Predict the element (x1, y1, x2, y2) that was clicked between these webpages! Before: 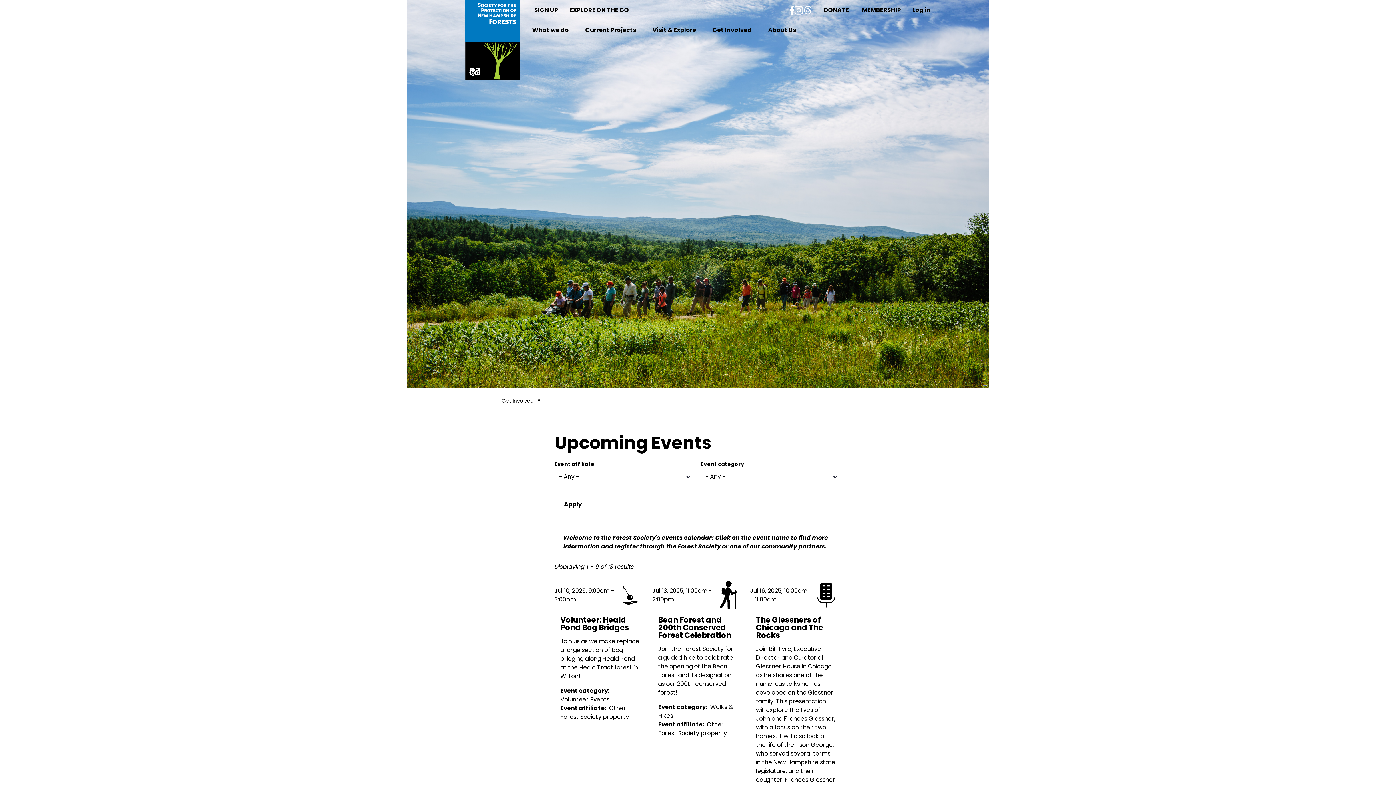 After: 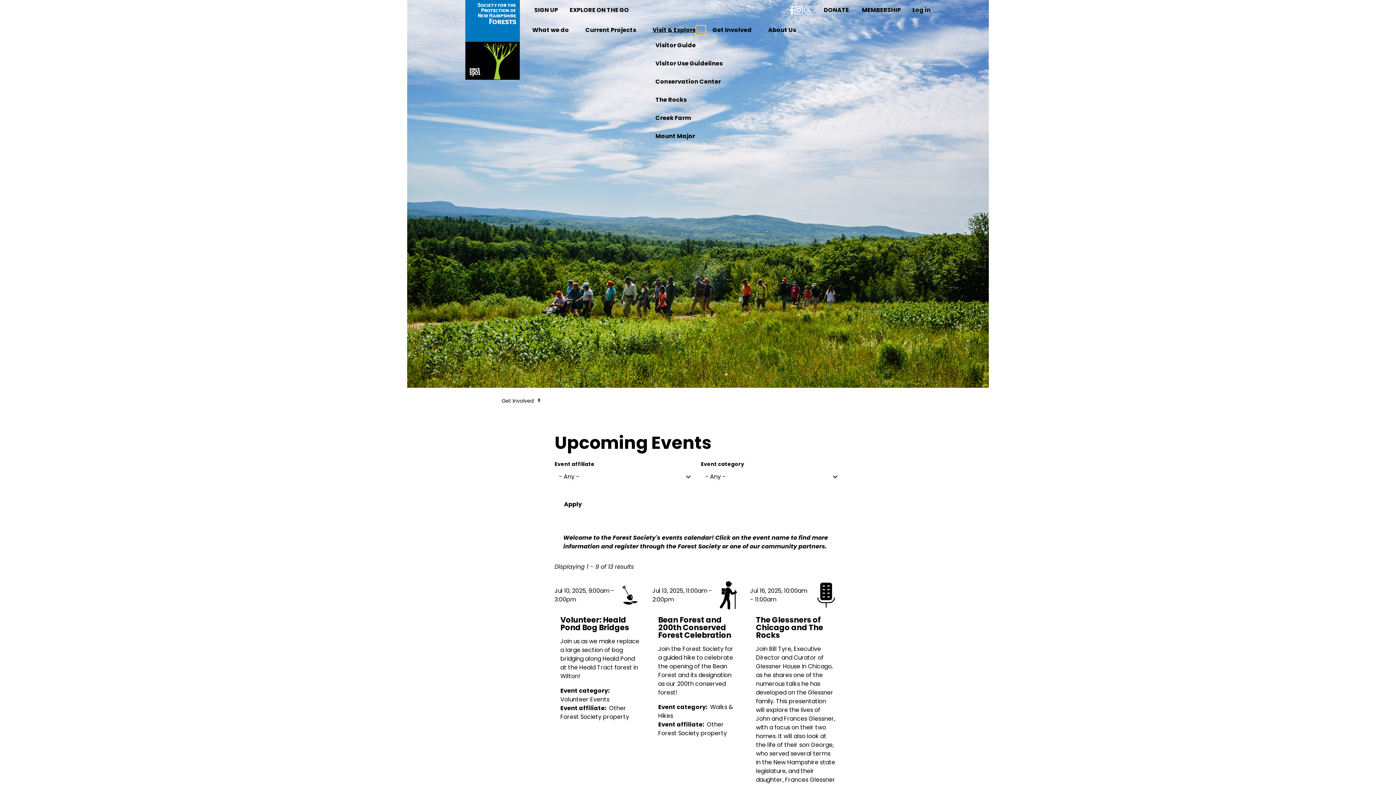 Action: label: More "Visit & Explore" pages bbox: (696, 25, 705, 34)